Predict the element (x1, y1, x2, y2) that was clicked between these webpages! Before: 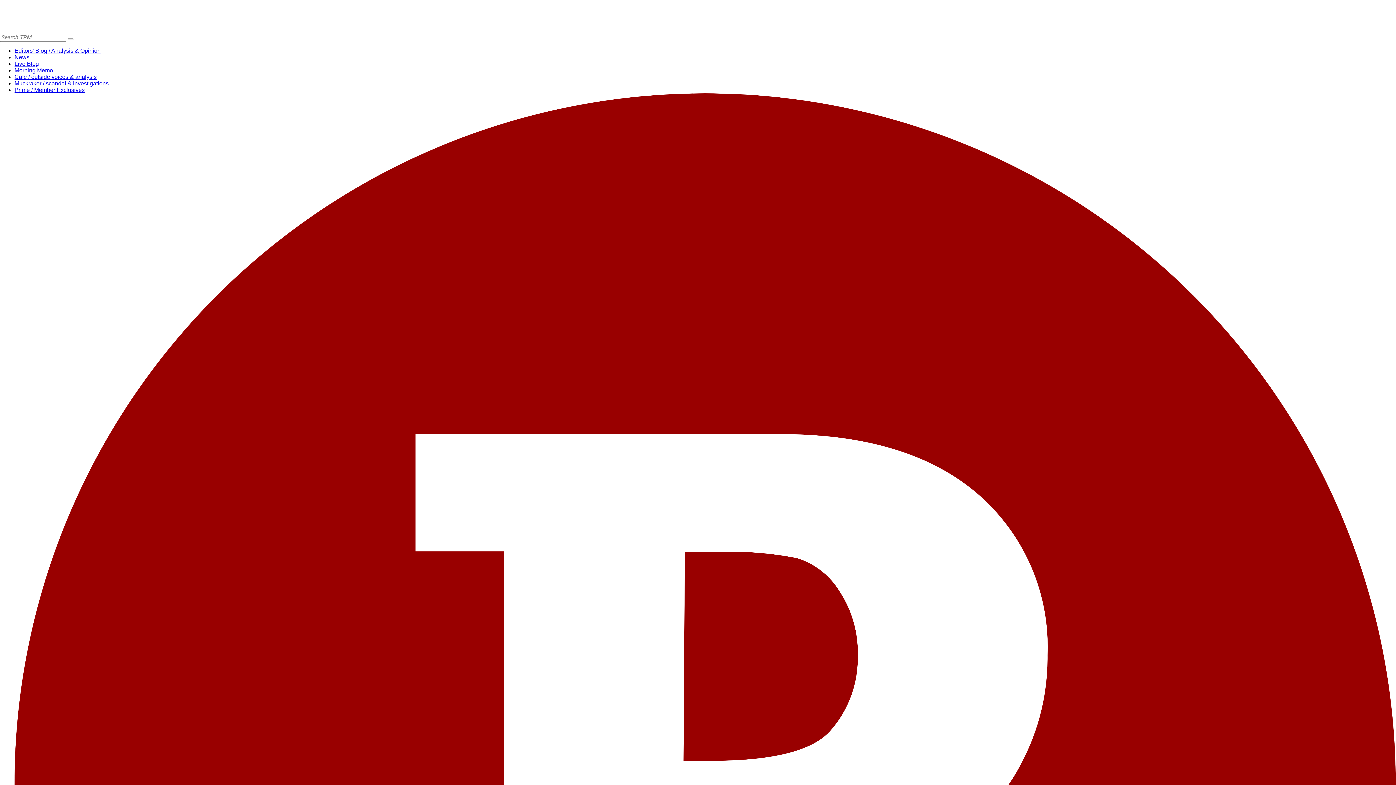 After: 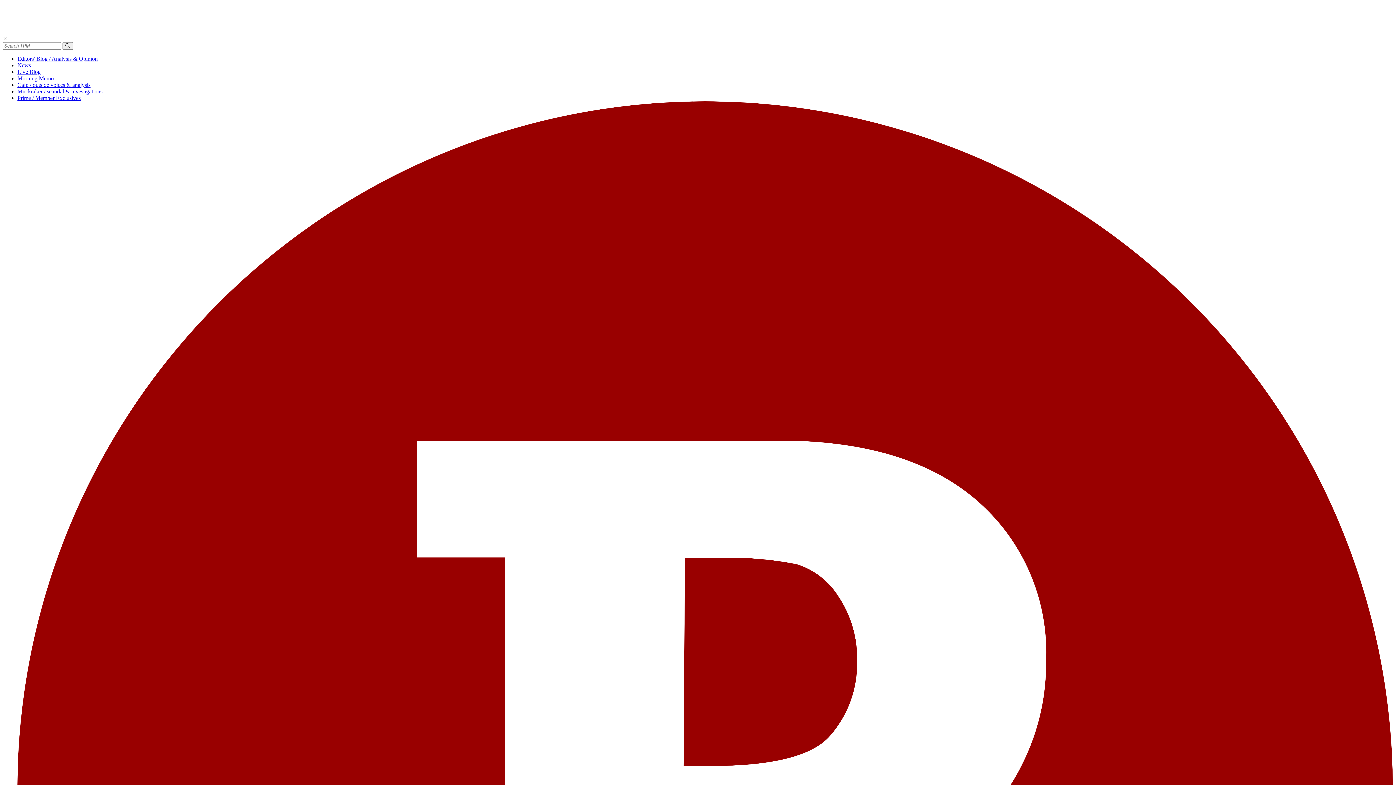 Action: label: Muckraker / scandal & investigations bbox: (14, 80, 108, 86)